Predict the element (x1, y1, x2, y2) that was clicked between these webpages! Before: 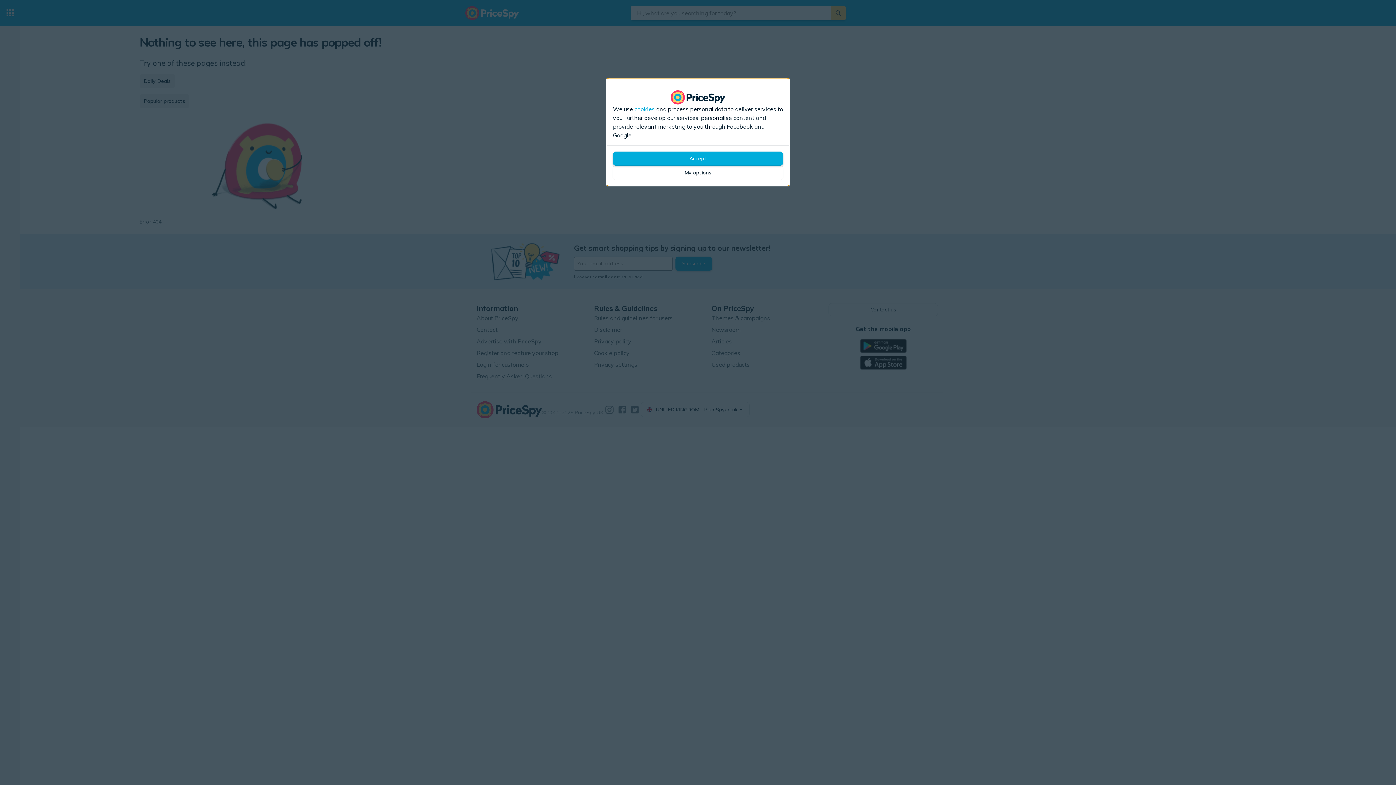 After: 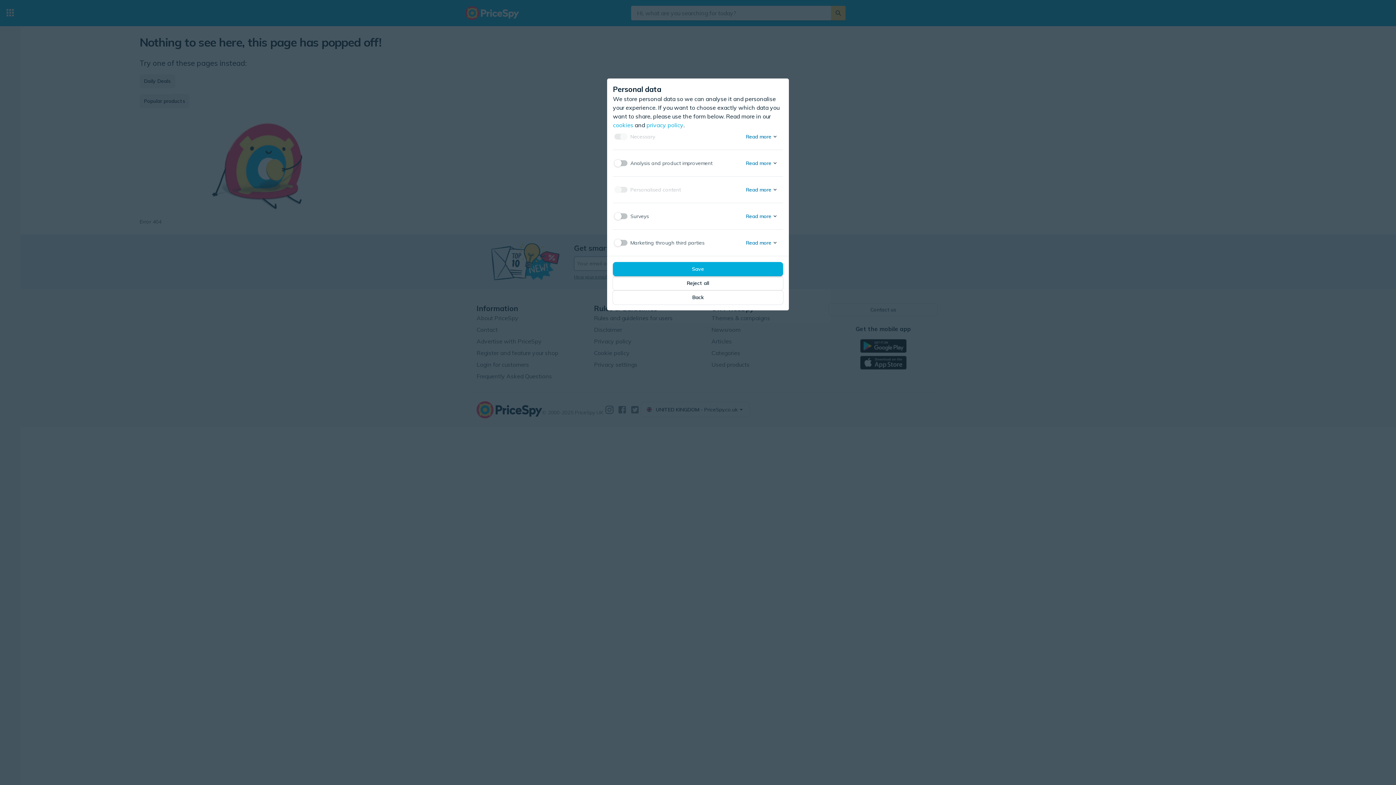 Action: label: My options bbox: (613, 165, 783, 180)